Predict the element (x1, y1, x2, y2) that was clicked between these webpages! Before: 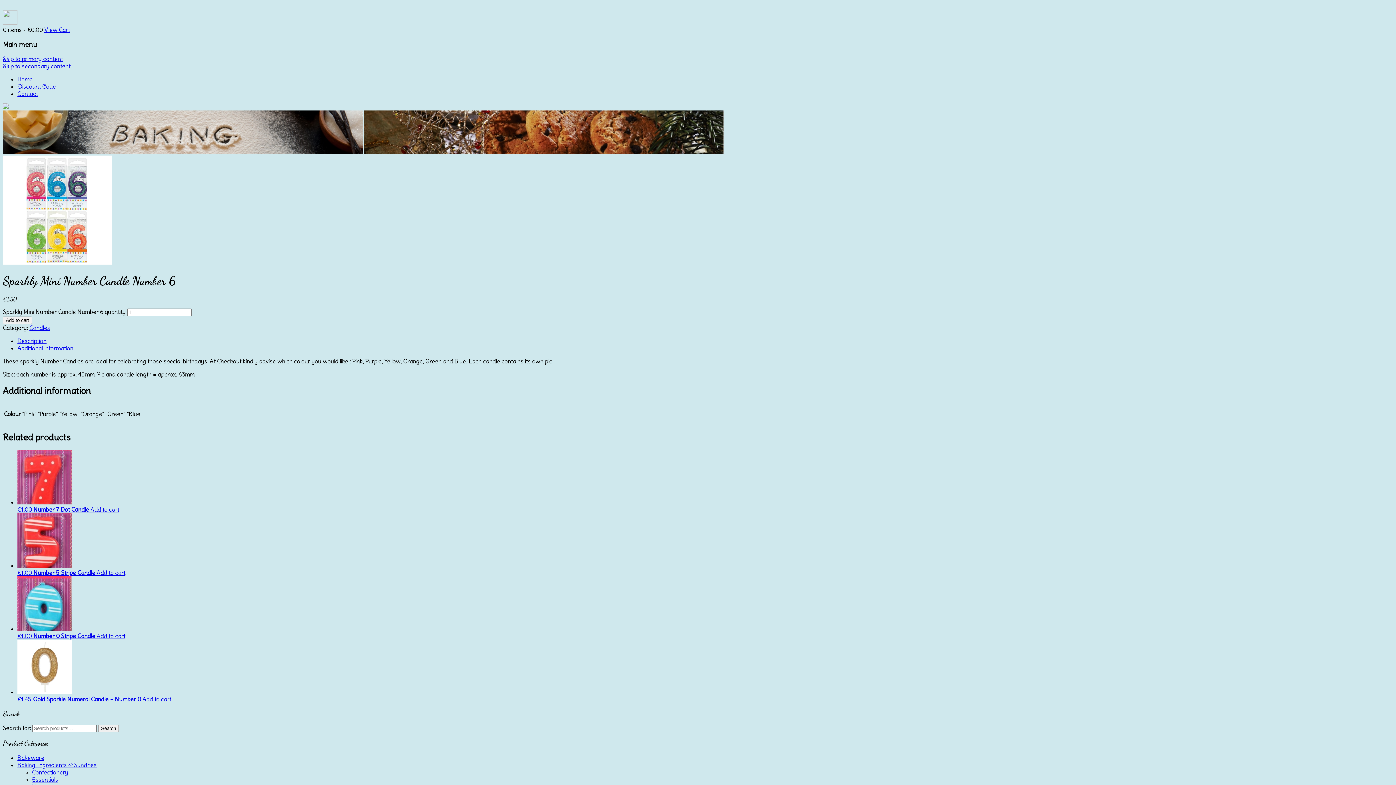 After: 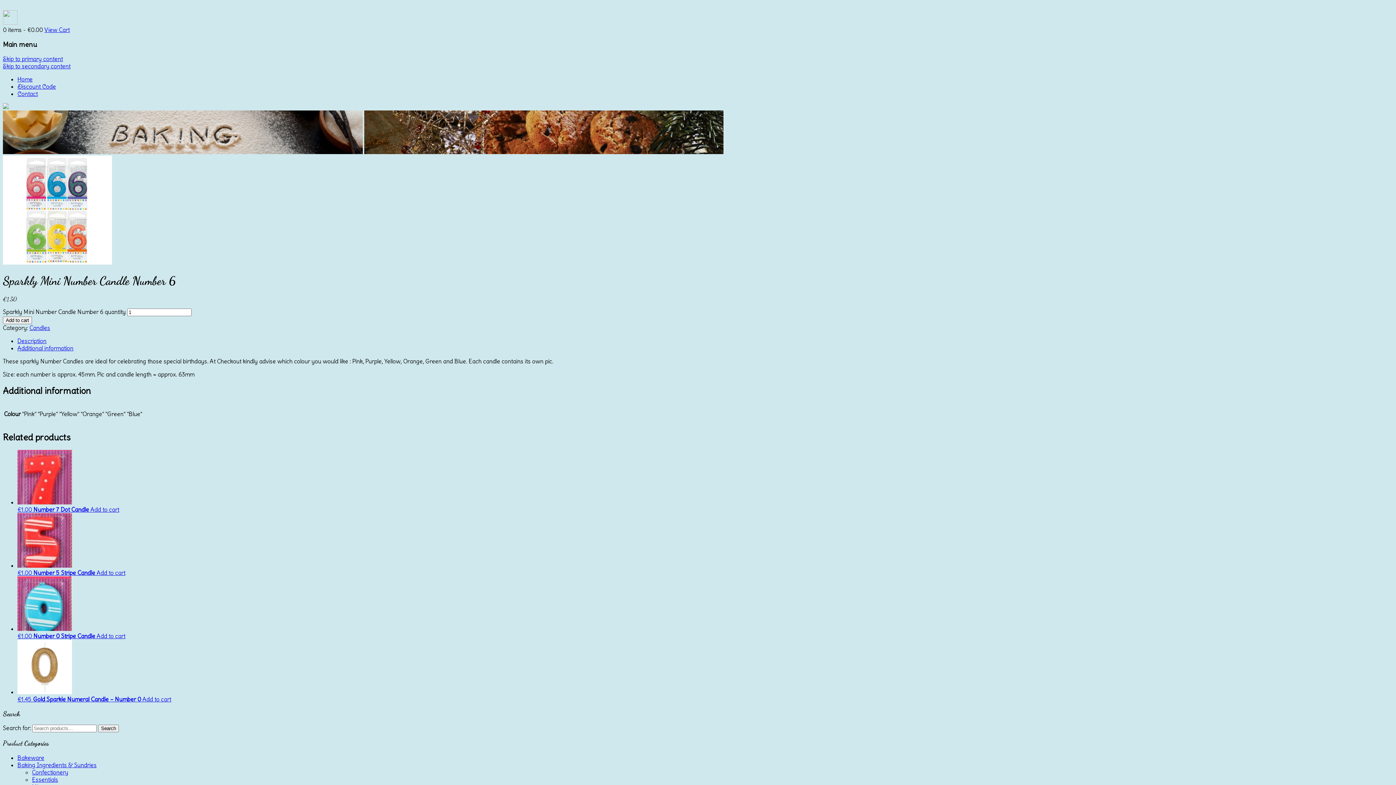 Action: bbox: (2, 55, 62, 62) label: Skip to primary content